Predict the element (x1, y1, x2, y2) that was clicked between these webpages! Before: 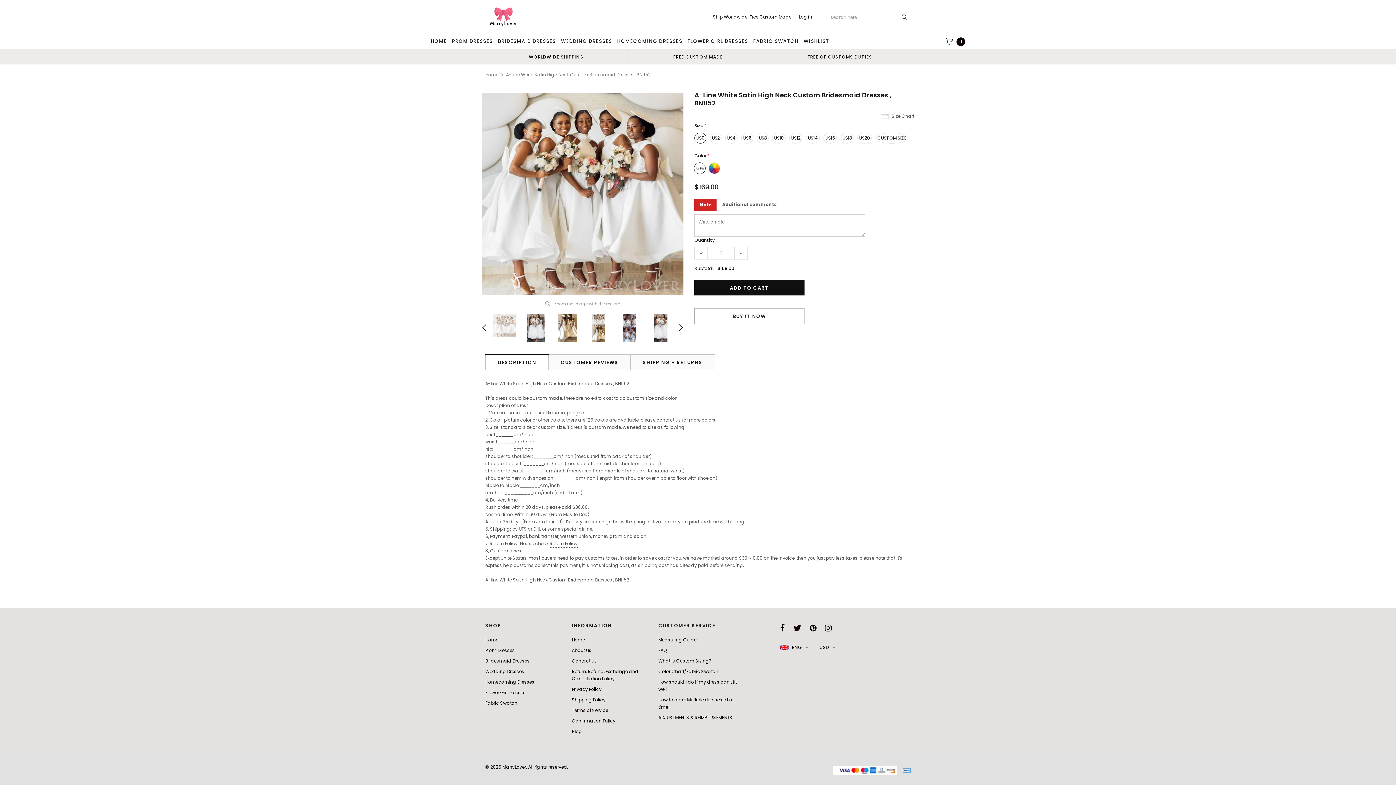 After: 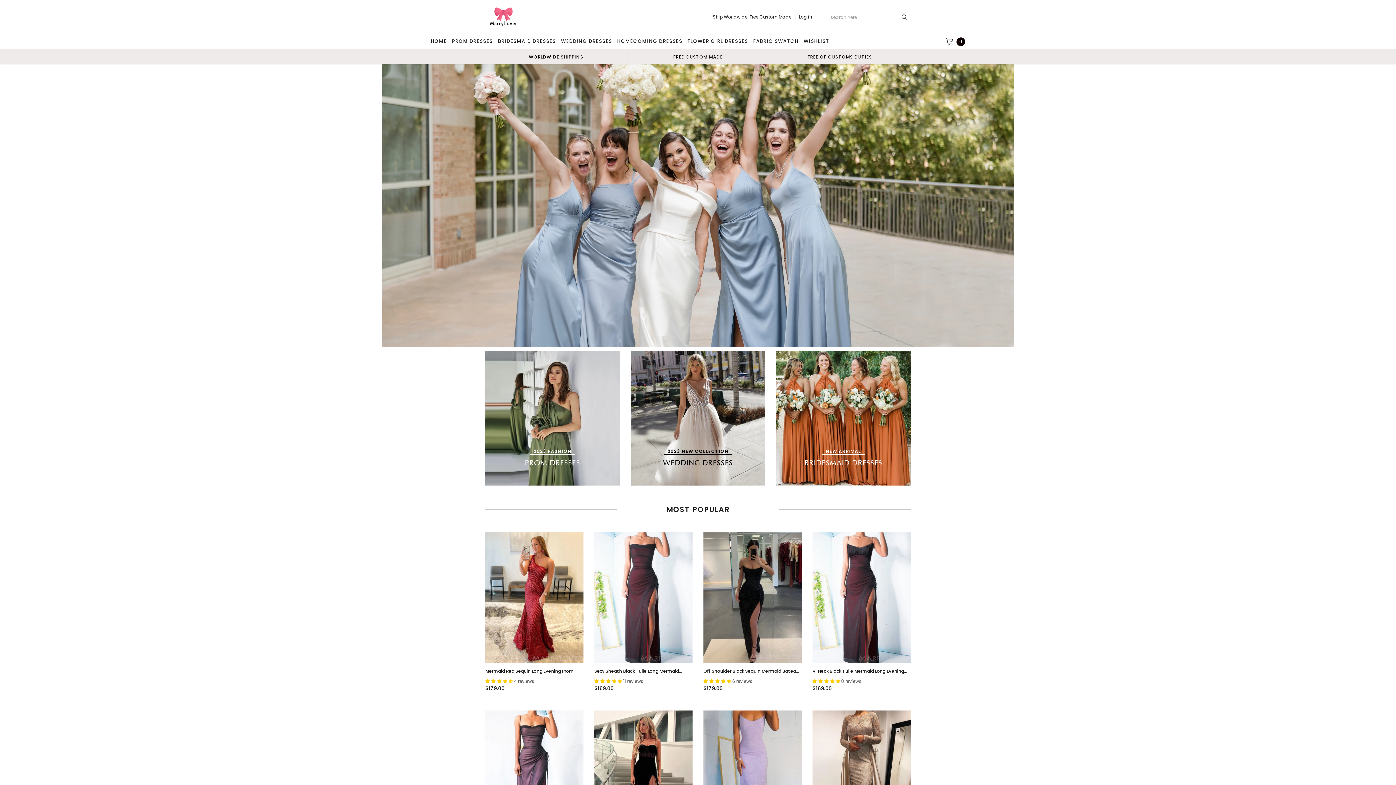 Action: label: Home bbox: (572, 635, 651, 645)